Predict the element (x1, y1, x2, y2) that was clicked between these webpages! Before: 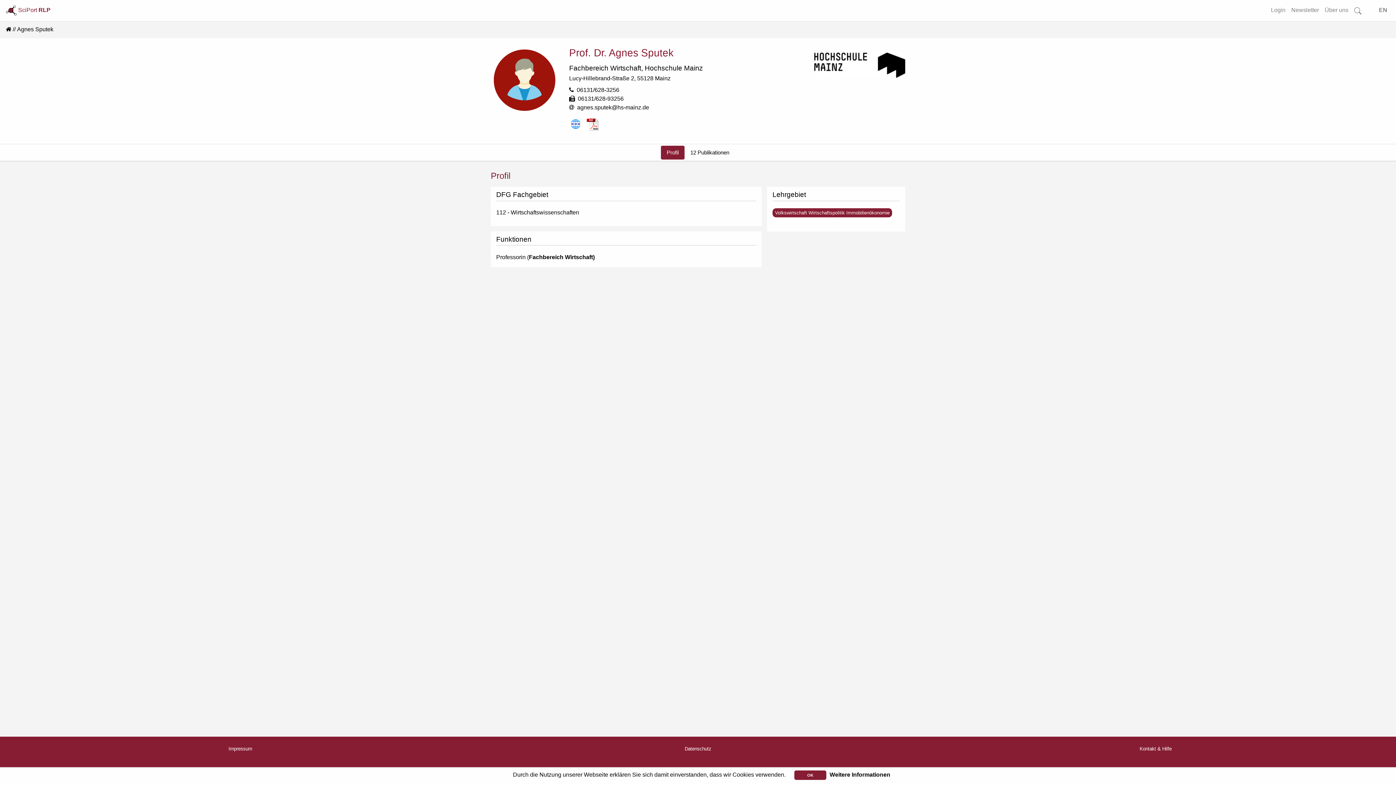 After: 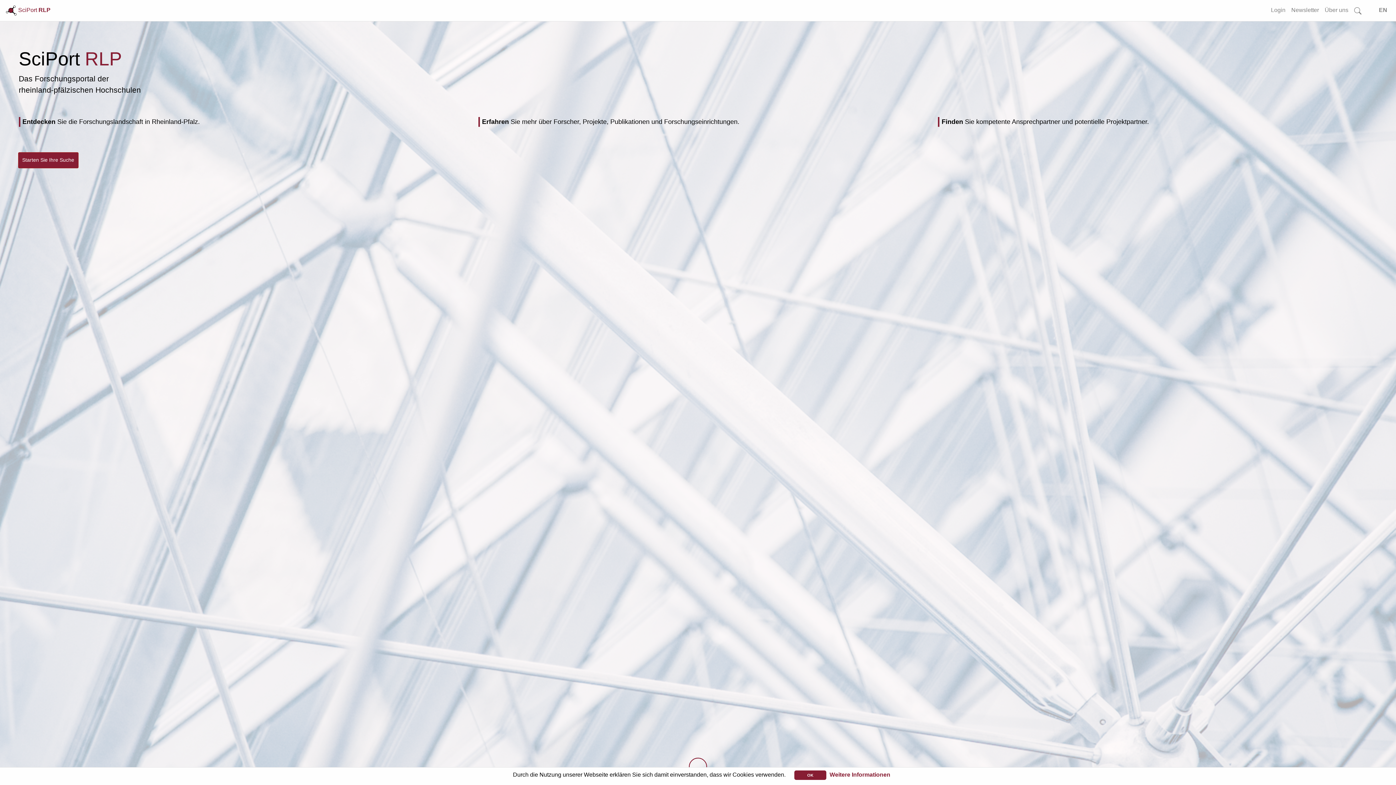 Action: bbox: (5, 26, 11, 32)